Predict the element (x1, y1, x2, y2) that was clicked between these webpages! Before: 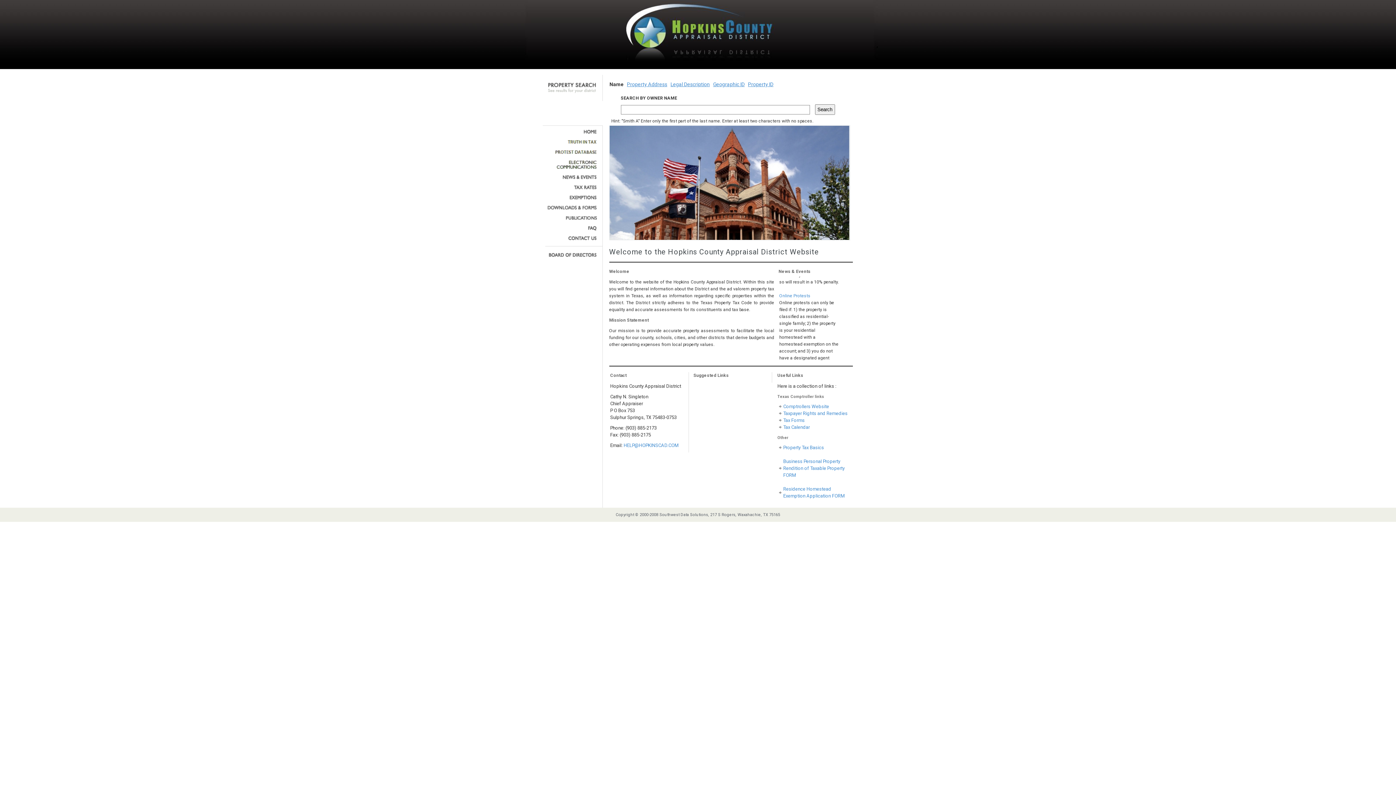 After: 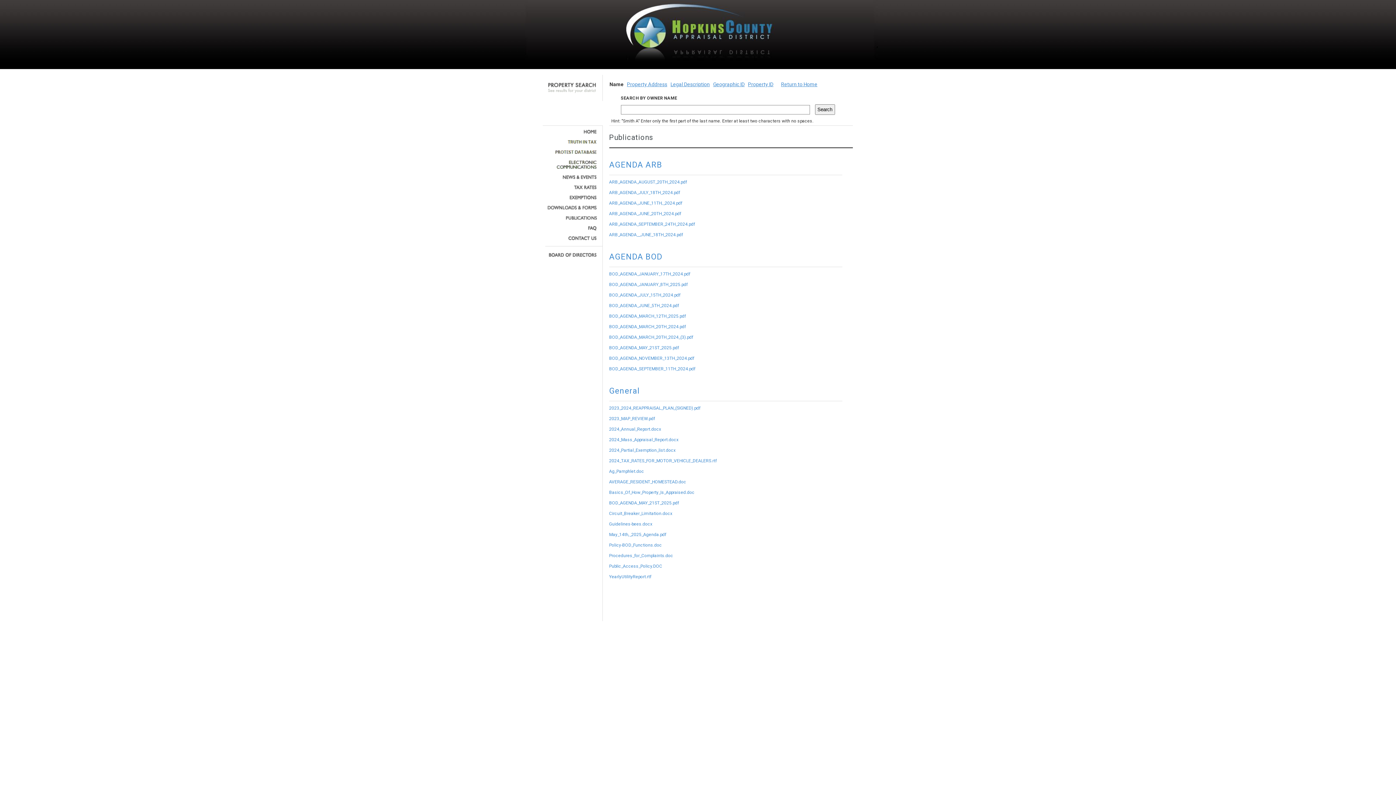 Action: bbox: (545, 215, 597, 220)